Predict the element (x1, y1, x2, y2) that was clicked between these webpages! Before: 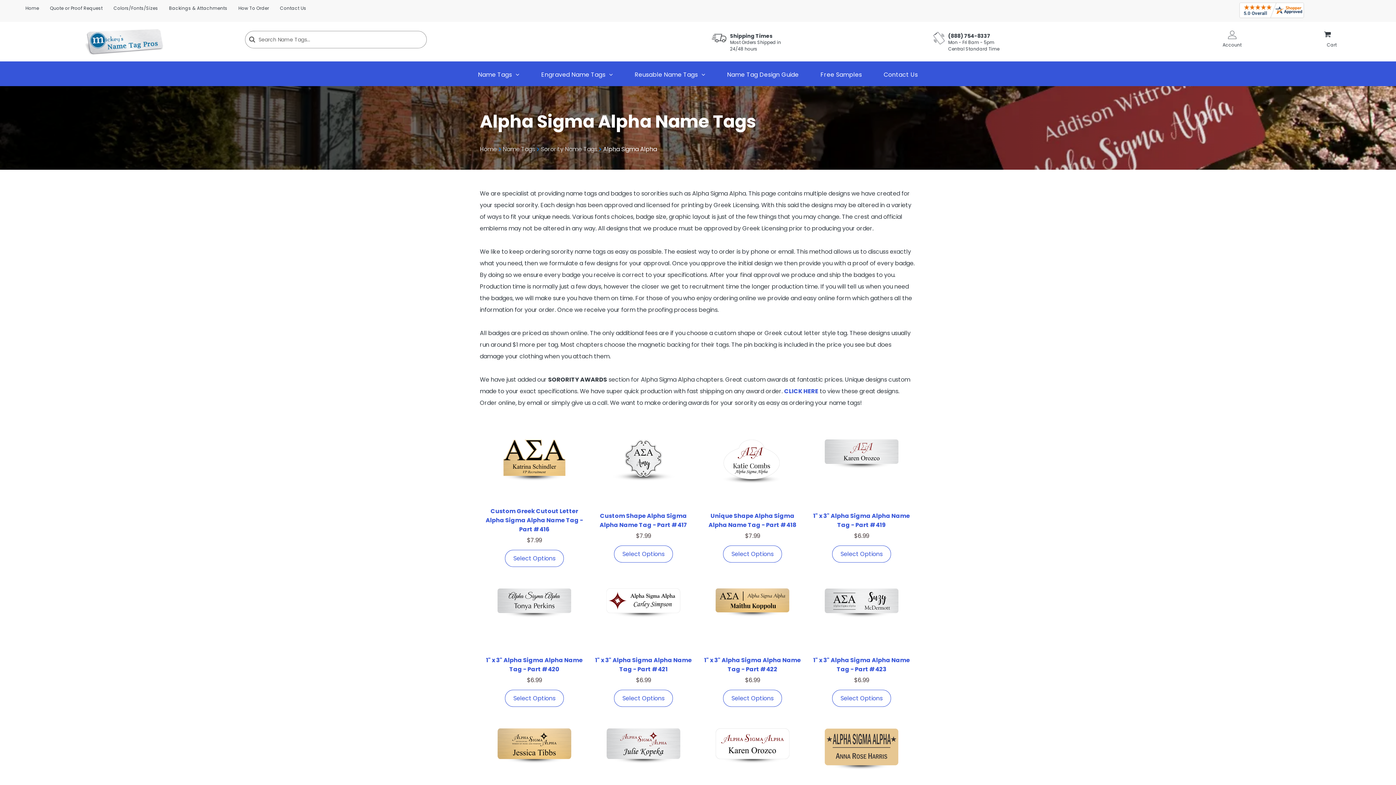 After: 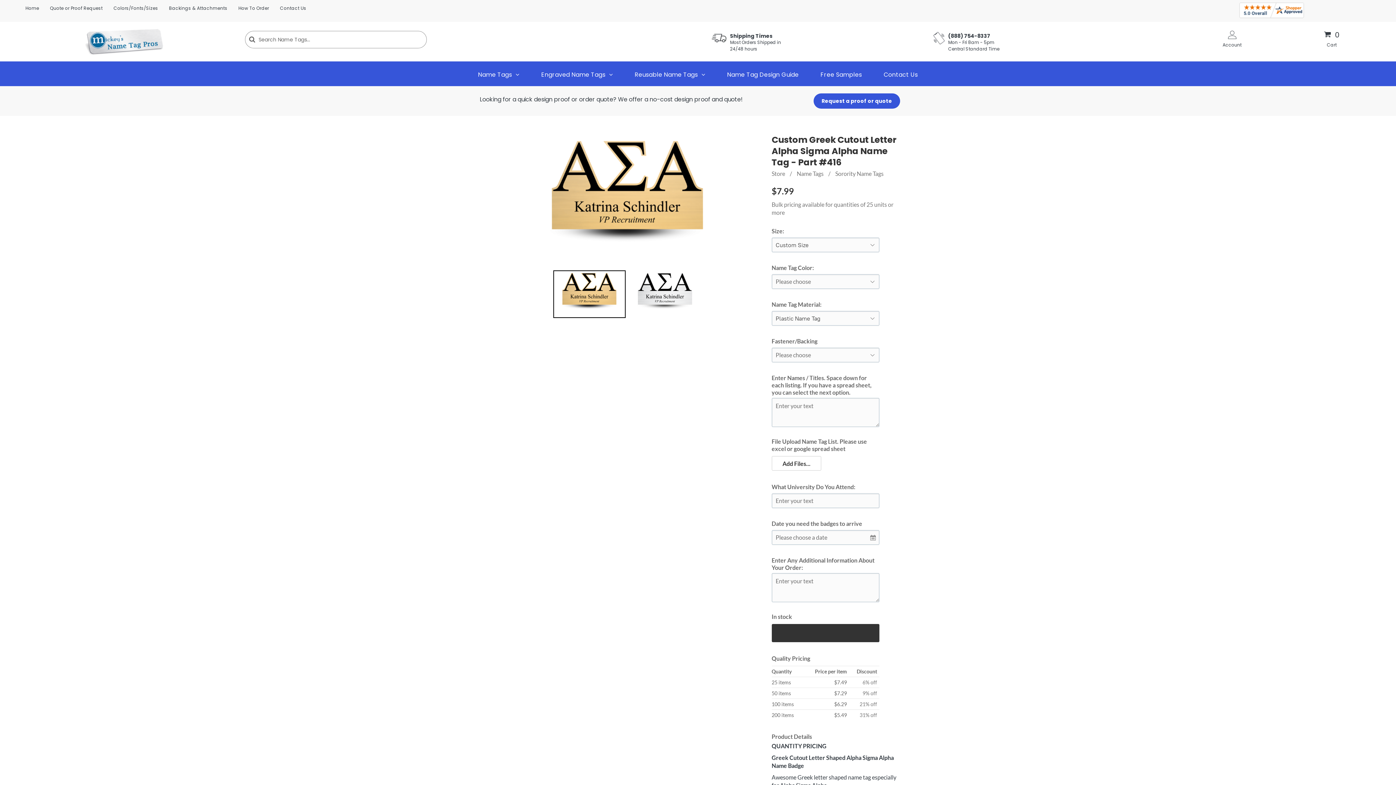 Action: bbox: (480, 427, 589, 501)